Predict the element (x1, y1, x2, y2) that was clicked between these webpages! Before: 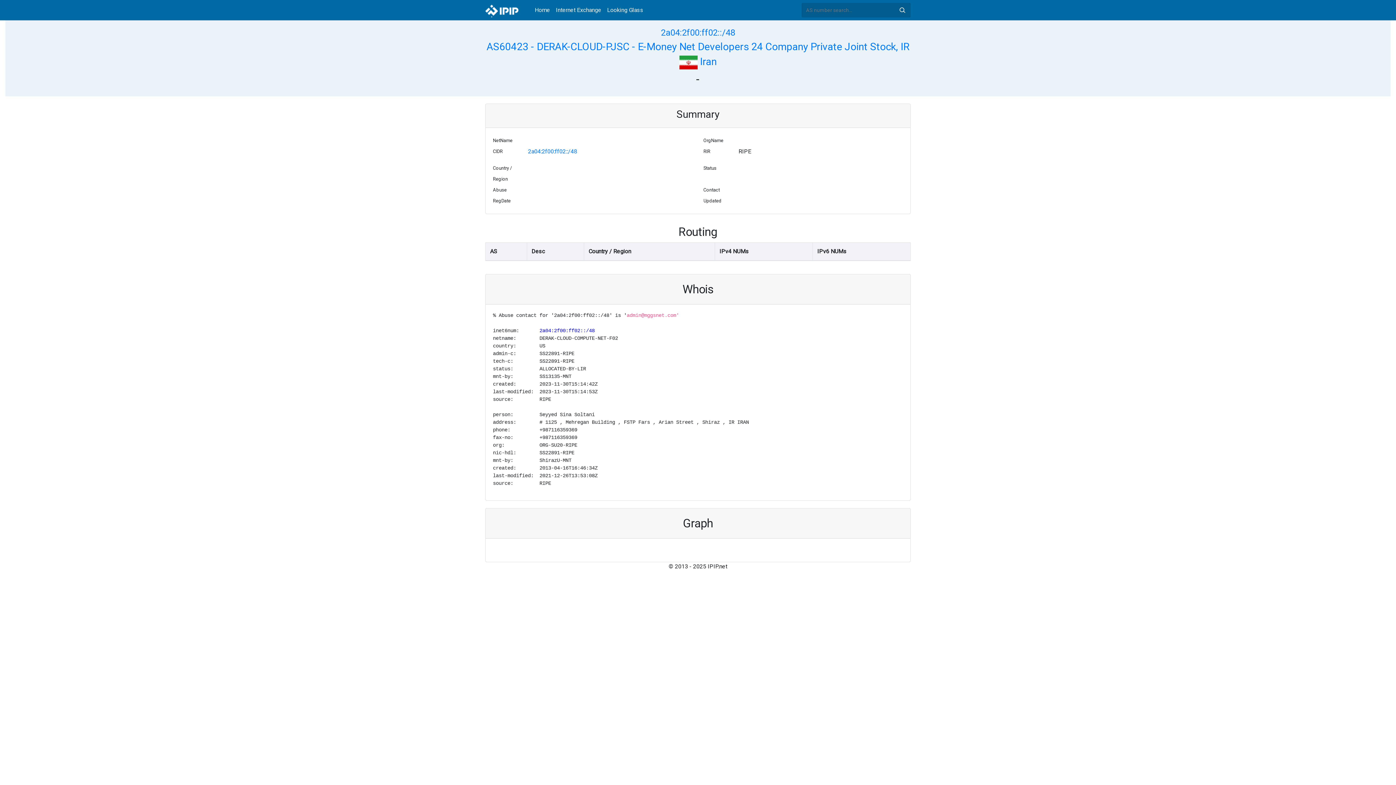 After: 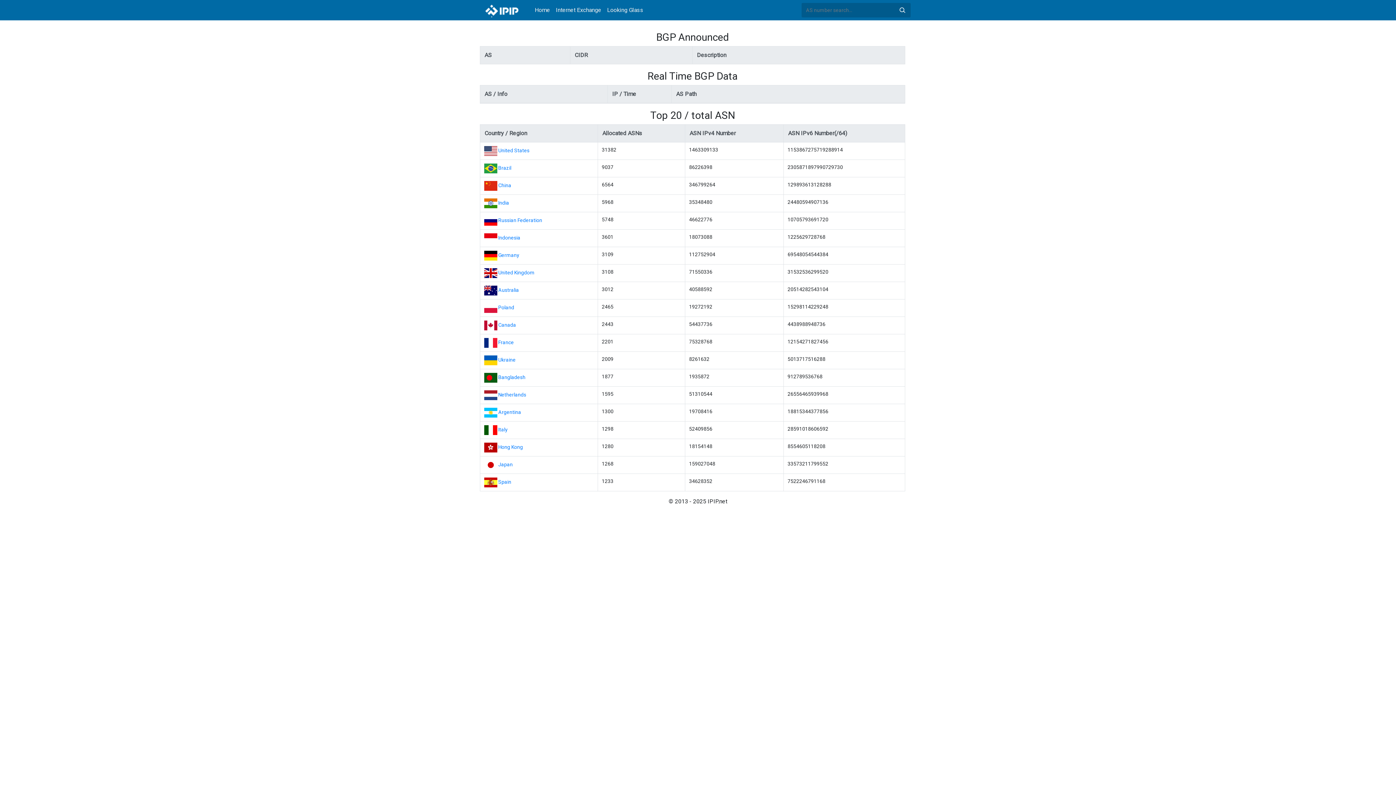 Action: bbox: (528, 147, 577, 154) label: 2a04:2f00:ff02::/48